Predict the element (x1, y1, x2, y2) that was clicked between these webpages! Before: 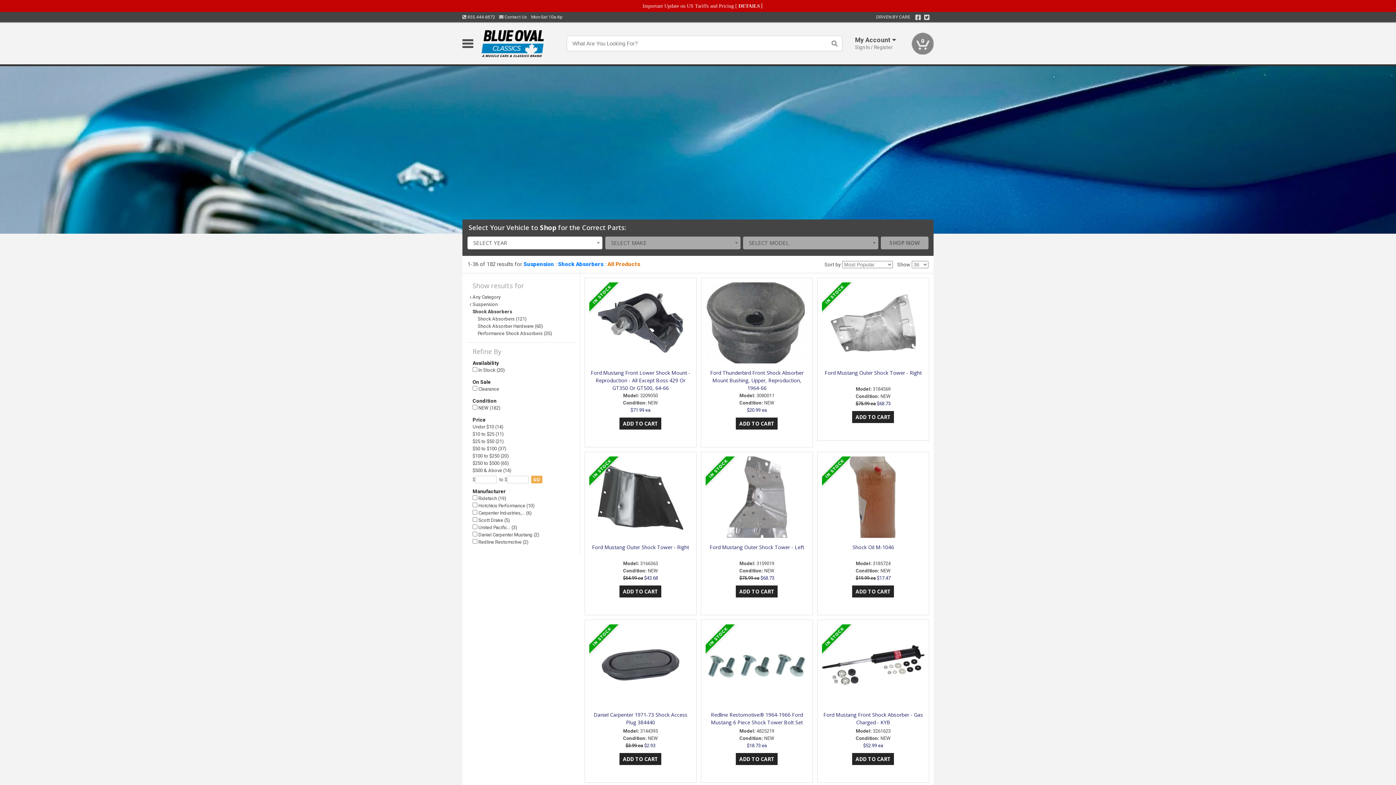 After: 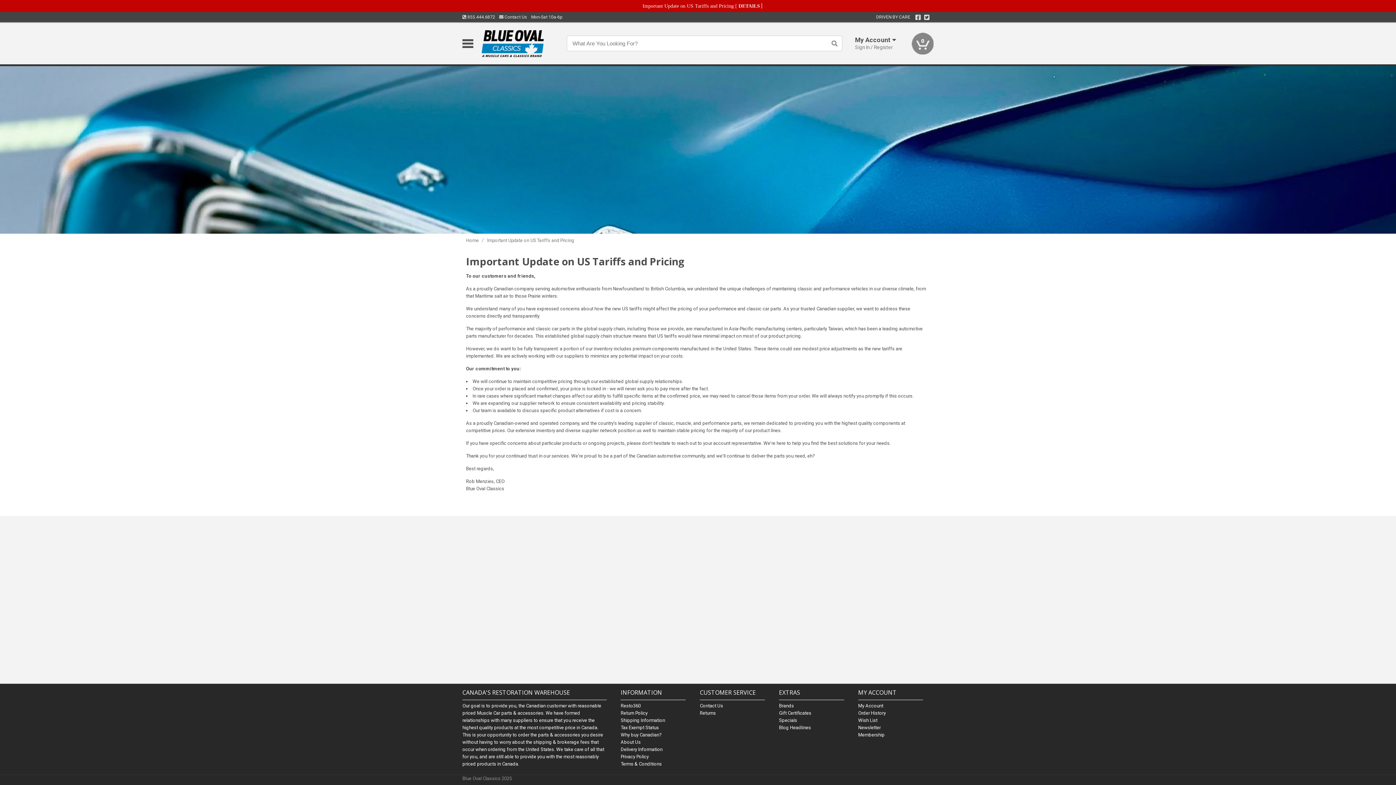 Action: bbox: (738, 3, 760, 8) label: DETAILS